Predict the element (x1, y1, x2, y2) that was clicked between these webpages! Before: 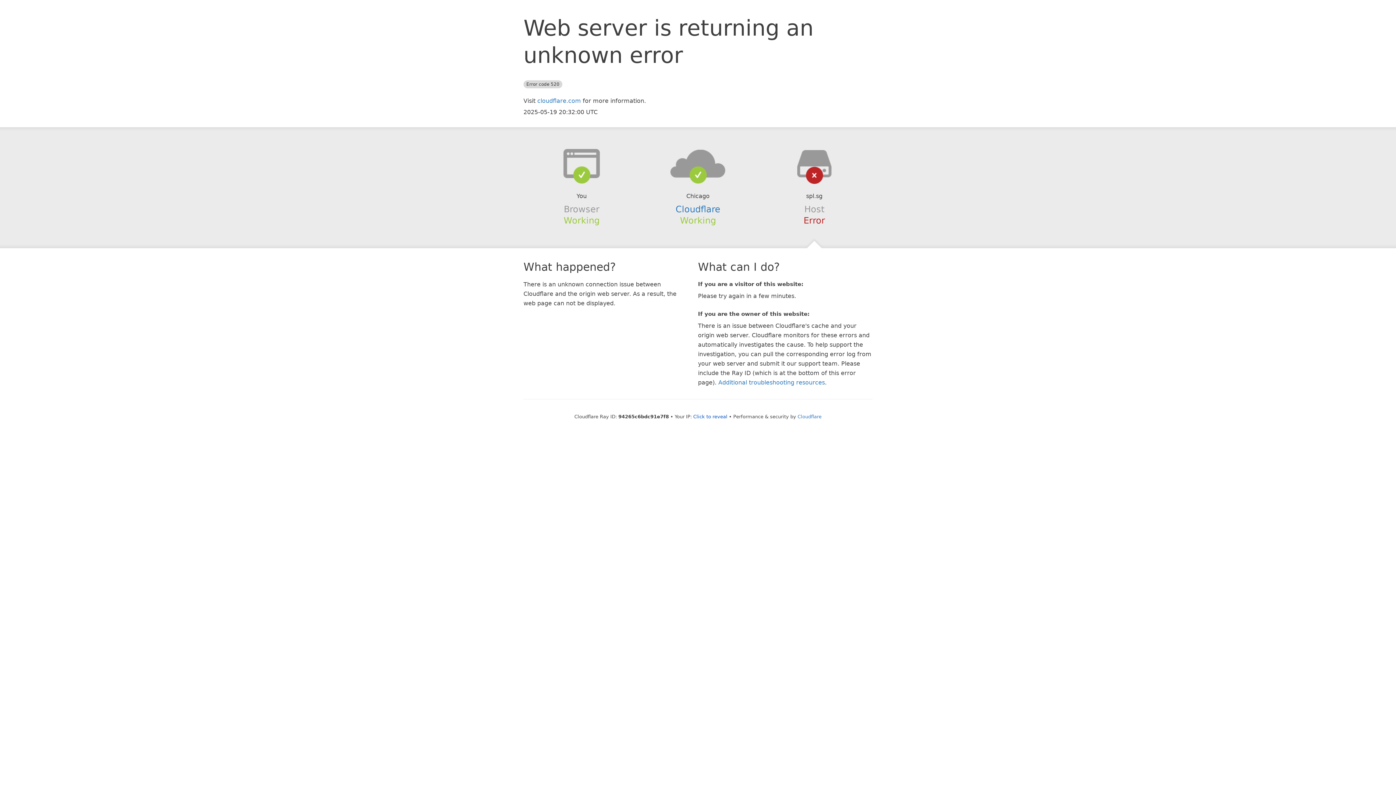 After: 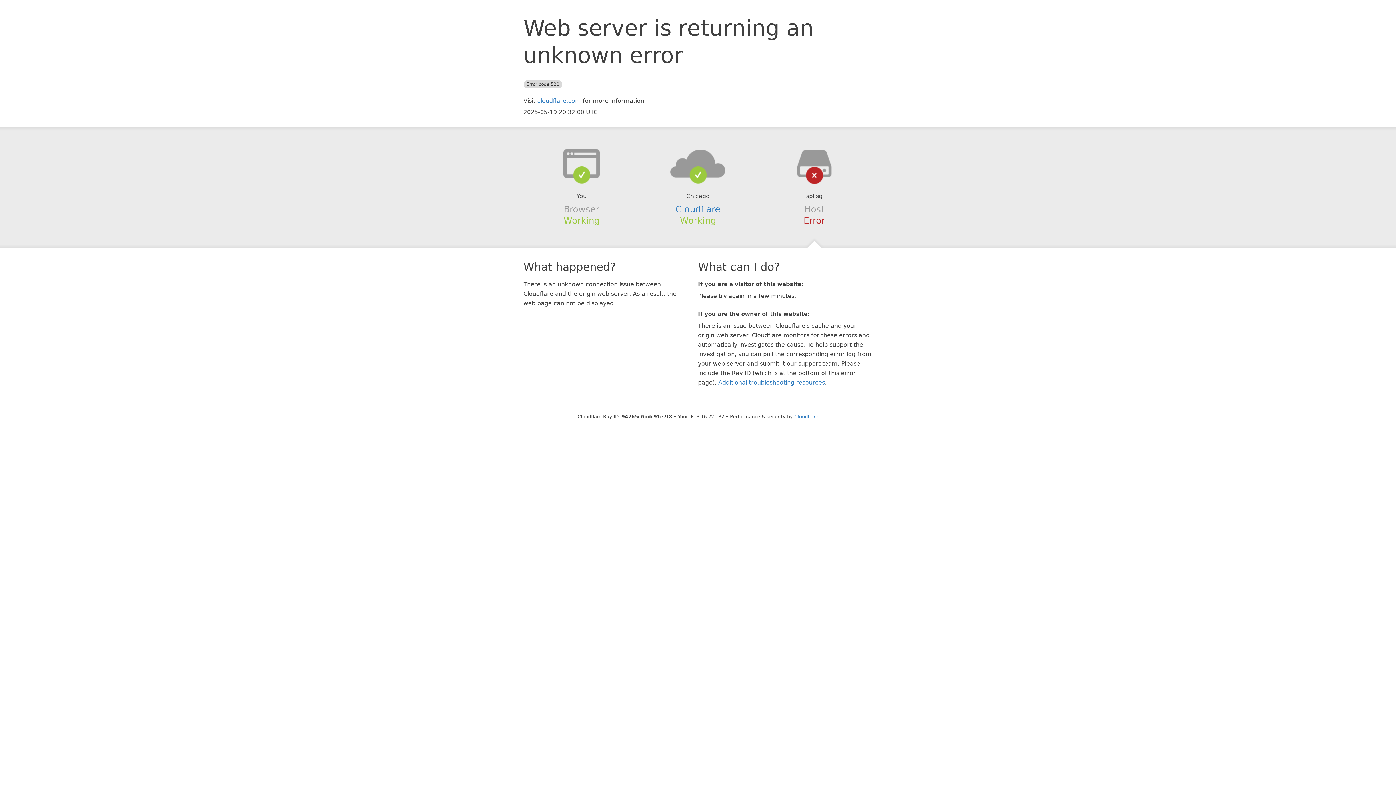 Action: label: Click to reveal bbox: (693, 414, 727, 419)